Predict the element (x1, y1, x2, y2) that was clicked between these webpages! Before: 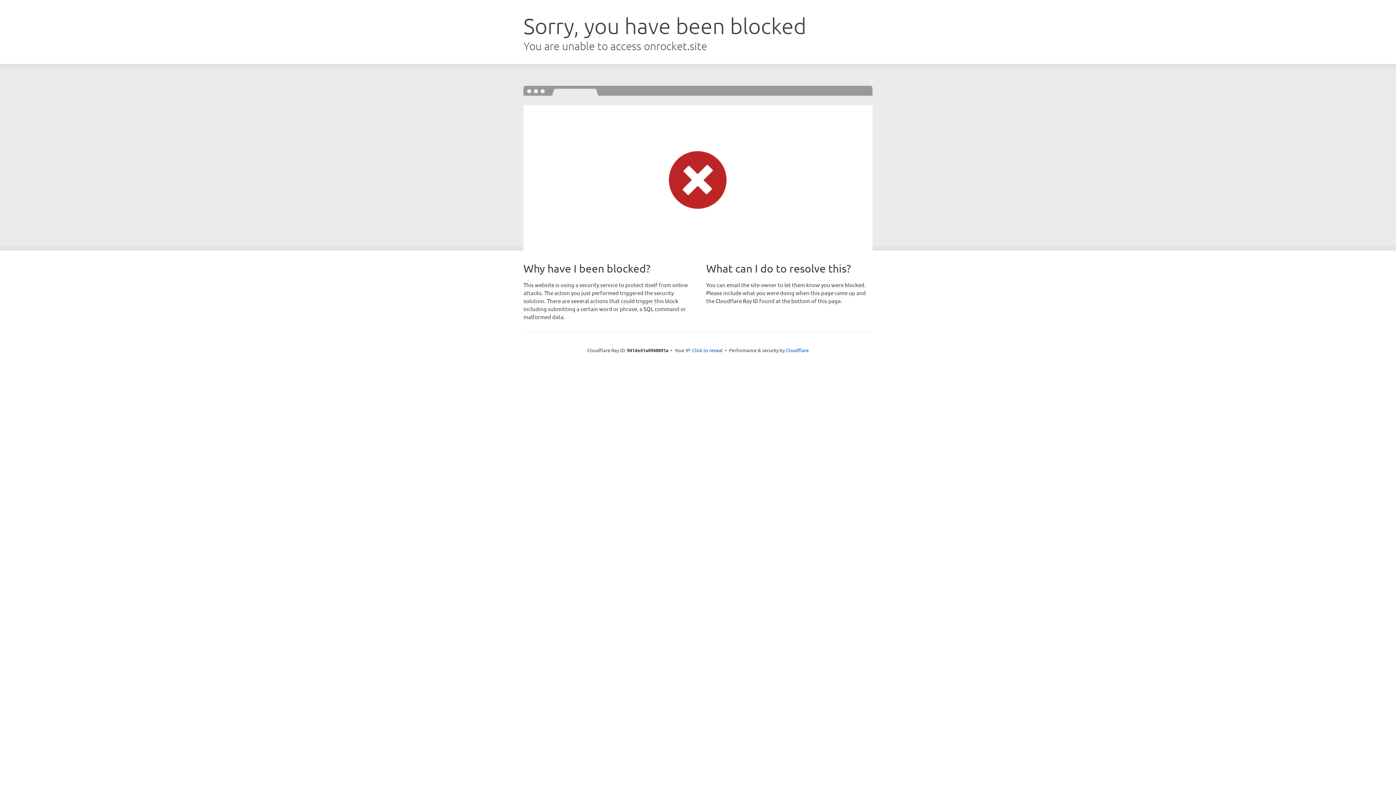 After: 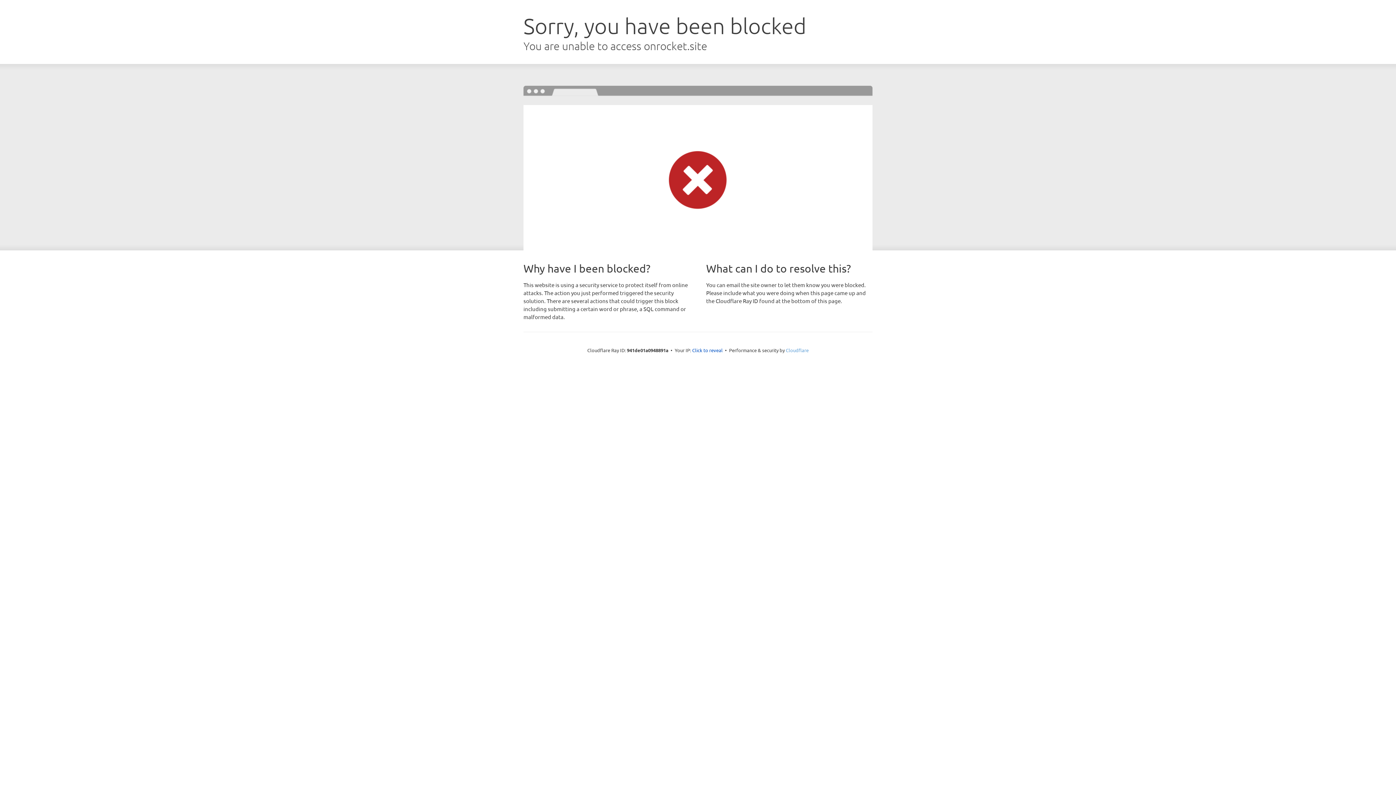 Action: label: Cloudflare bbox: (786, 347, 808, 353)